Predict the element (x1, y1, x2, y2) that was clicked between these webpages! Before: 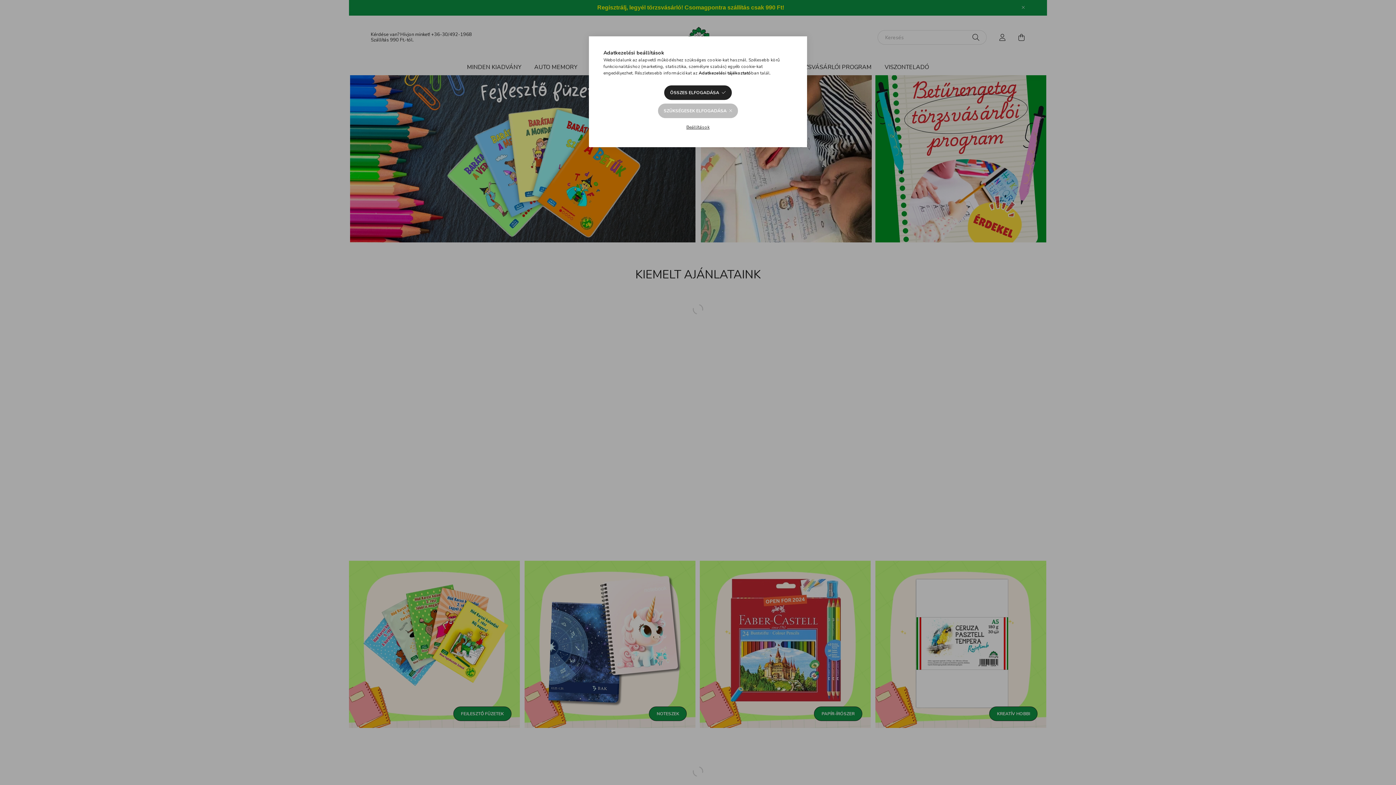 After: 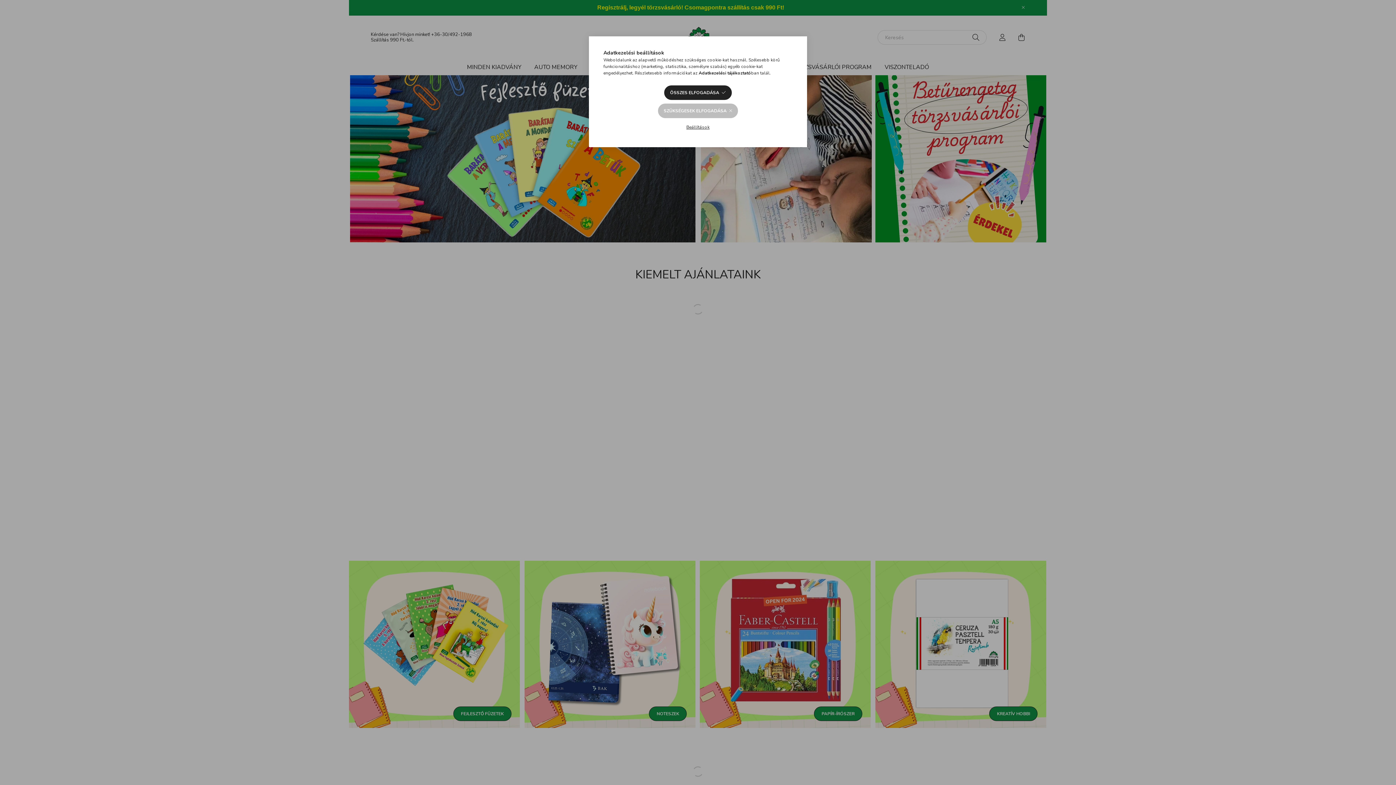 Action: label: Adatkezelési tájékoztató bbox: (698, 70, 751, 76)